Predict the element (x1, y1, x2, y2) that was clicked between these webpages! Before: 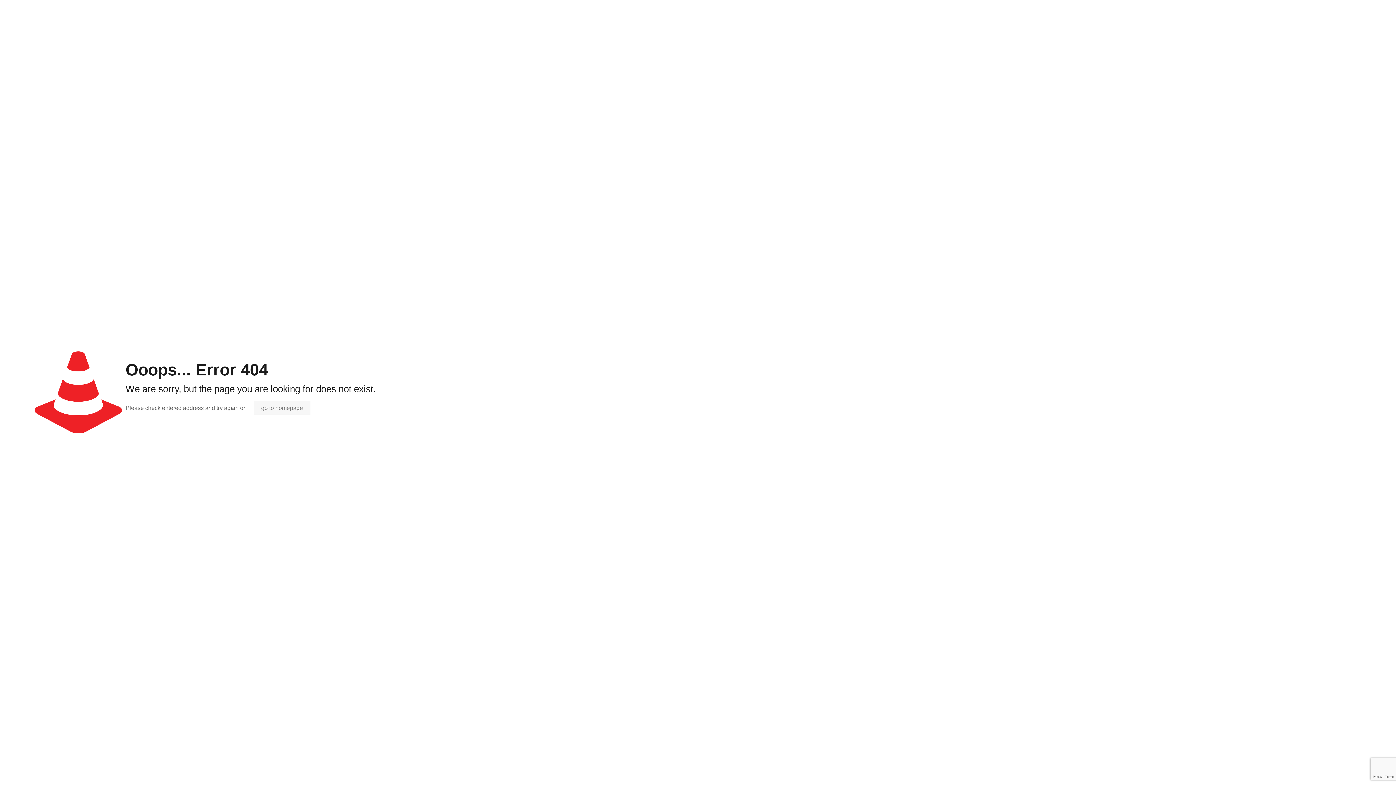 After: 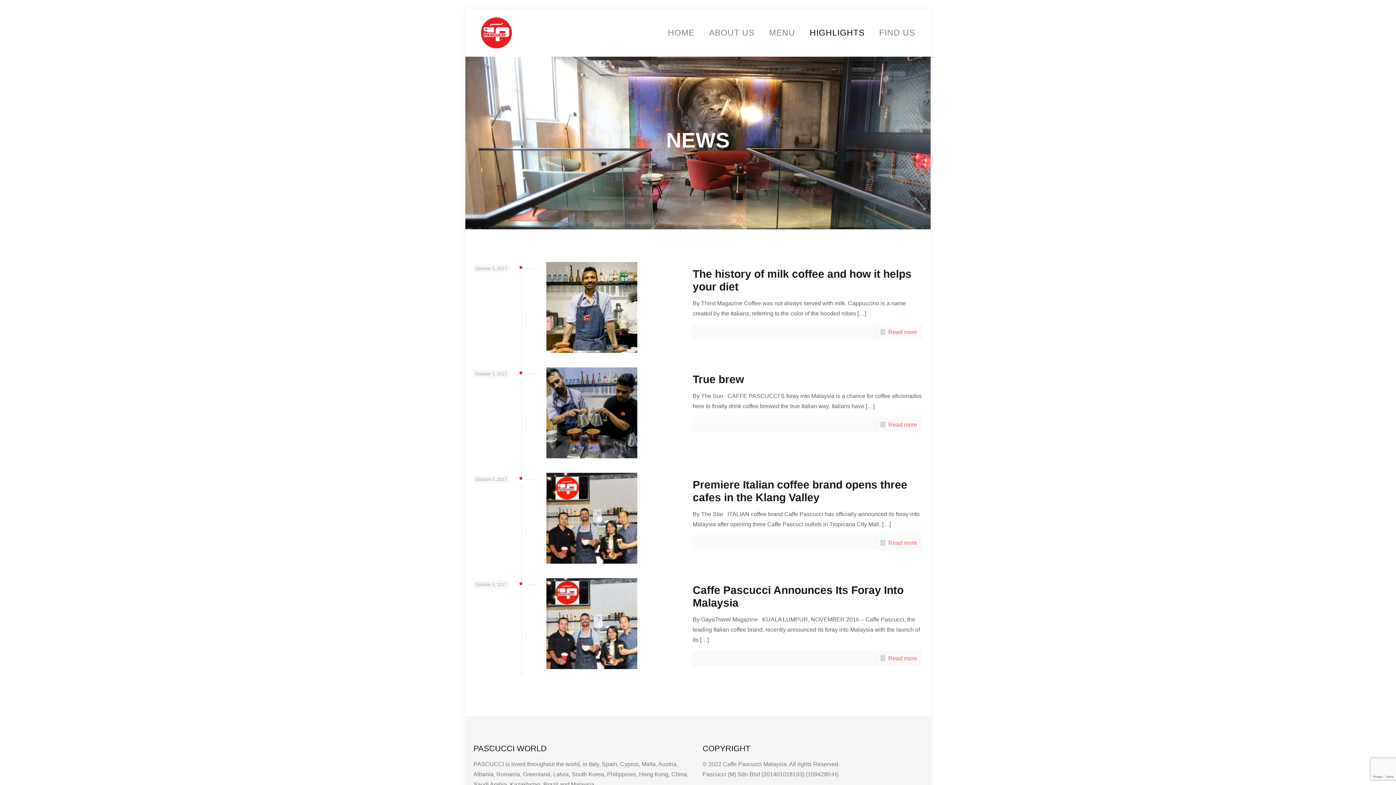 Action: bbox: (254, 401, 310, 414) label: go to homepage